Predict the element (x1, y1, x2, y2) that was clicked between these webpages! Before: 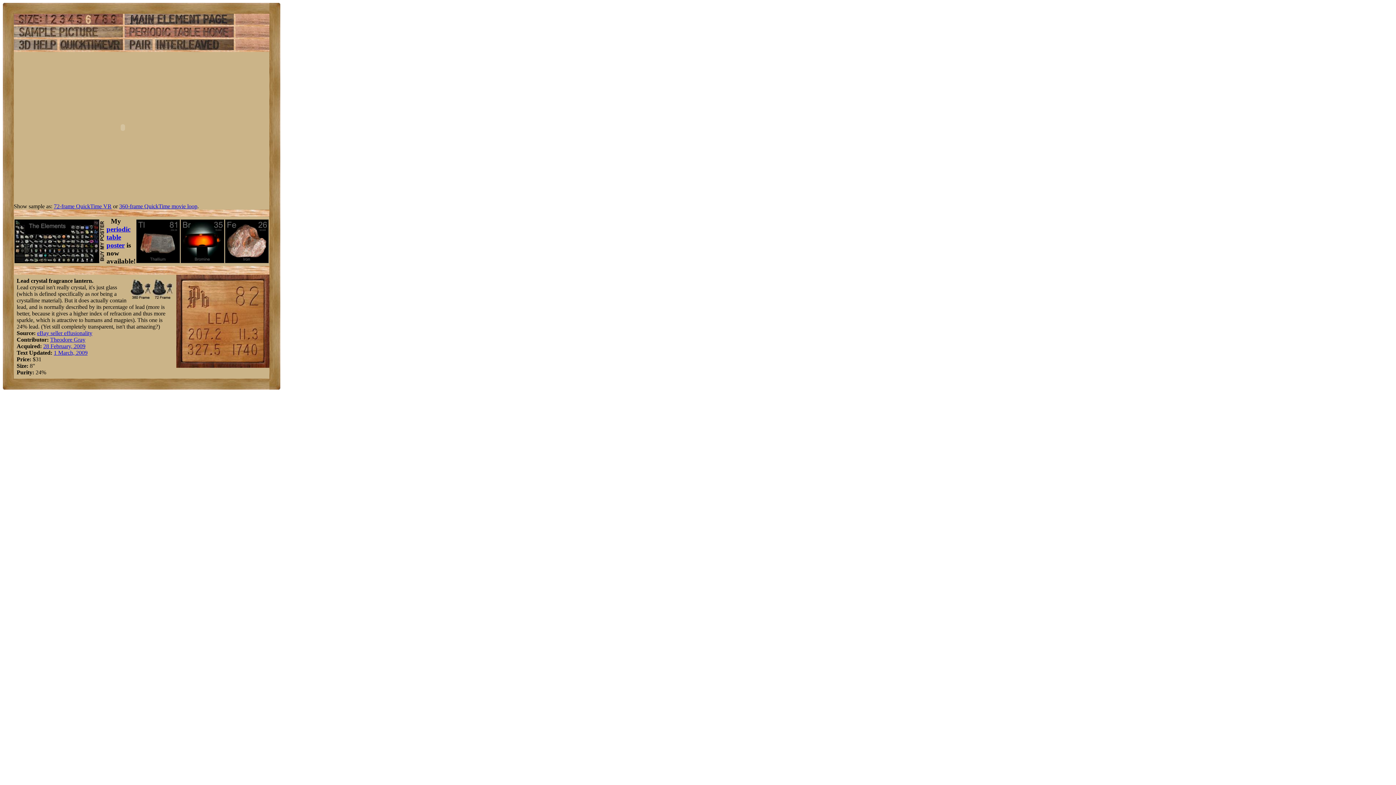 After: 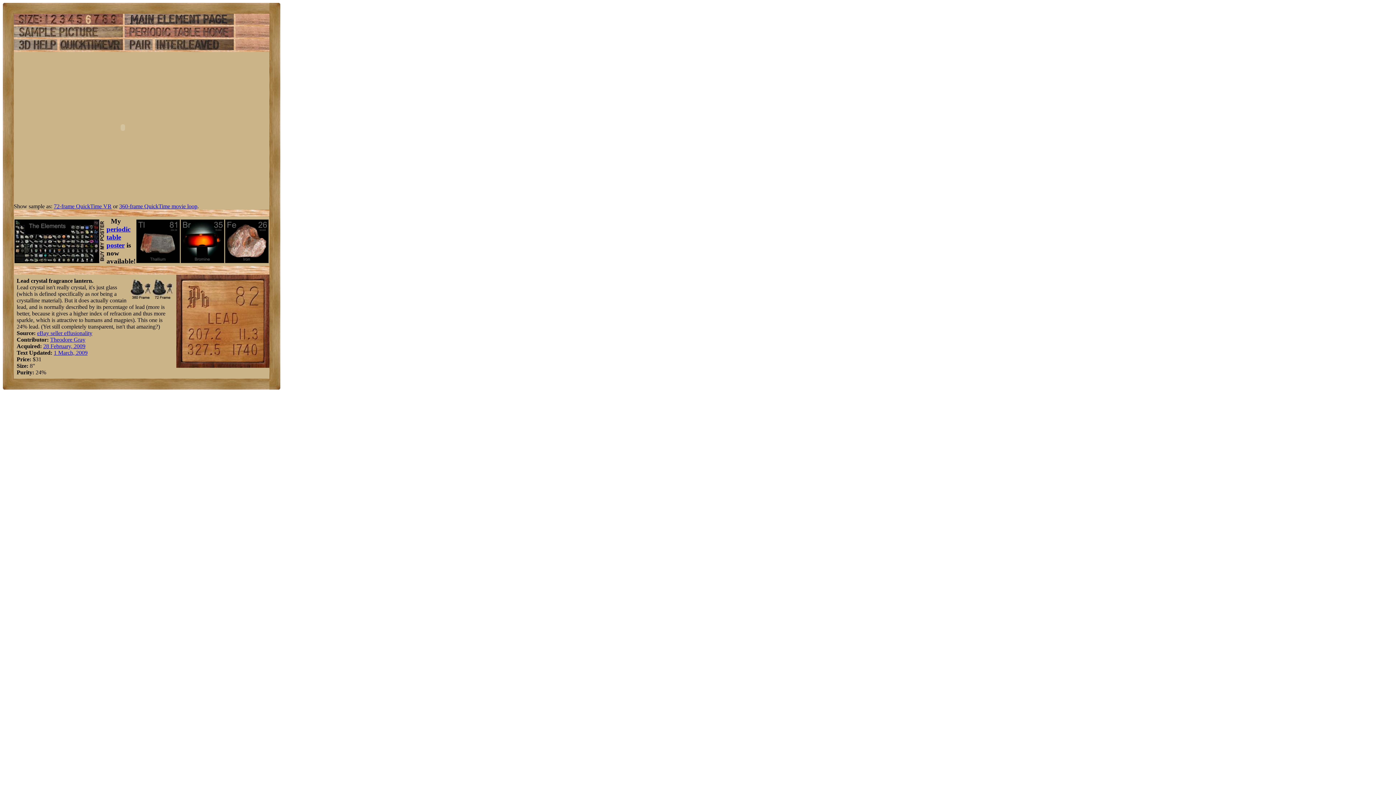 Action: label: 360-frame QuickTime movie loop bbox: (119, 203, 197, 209)